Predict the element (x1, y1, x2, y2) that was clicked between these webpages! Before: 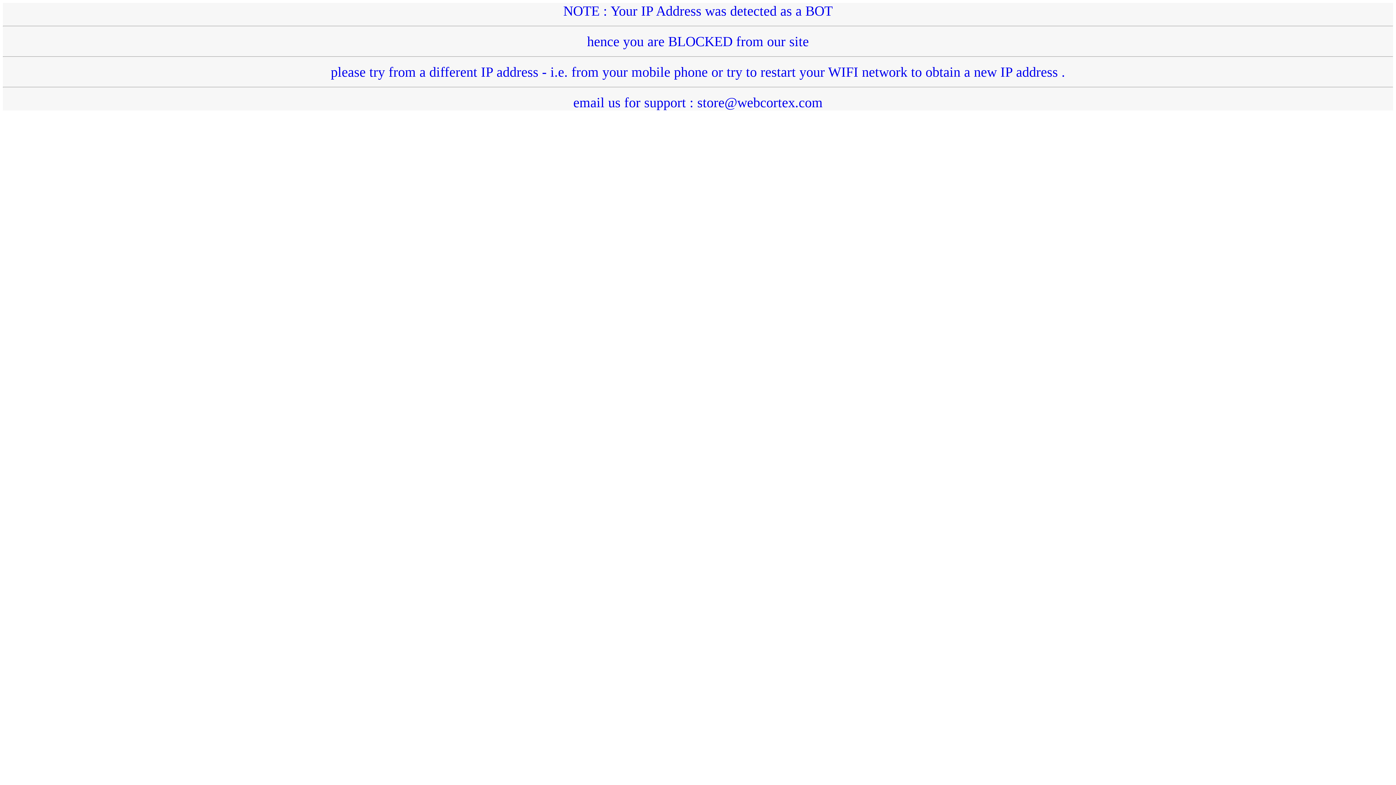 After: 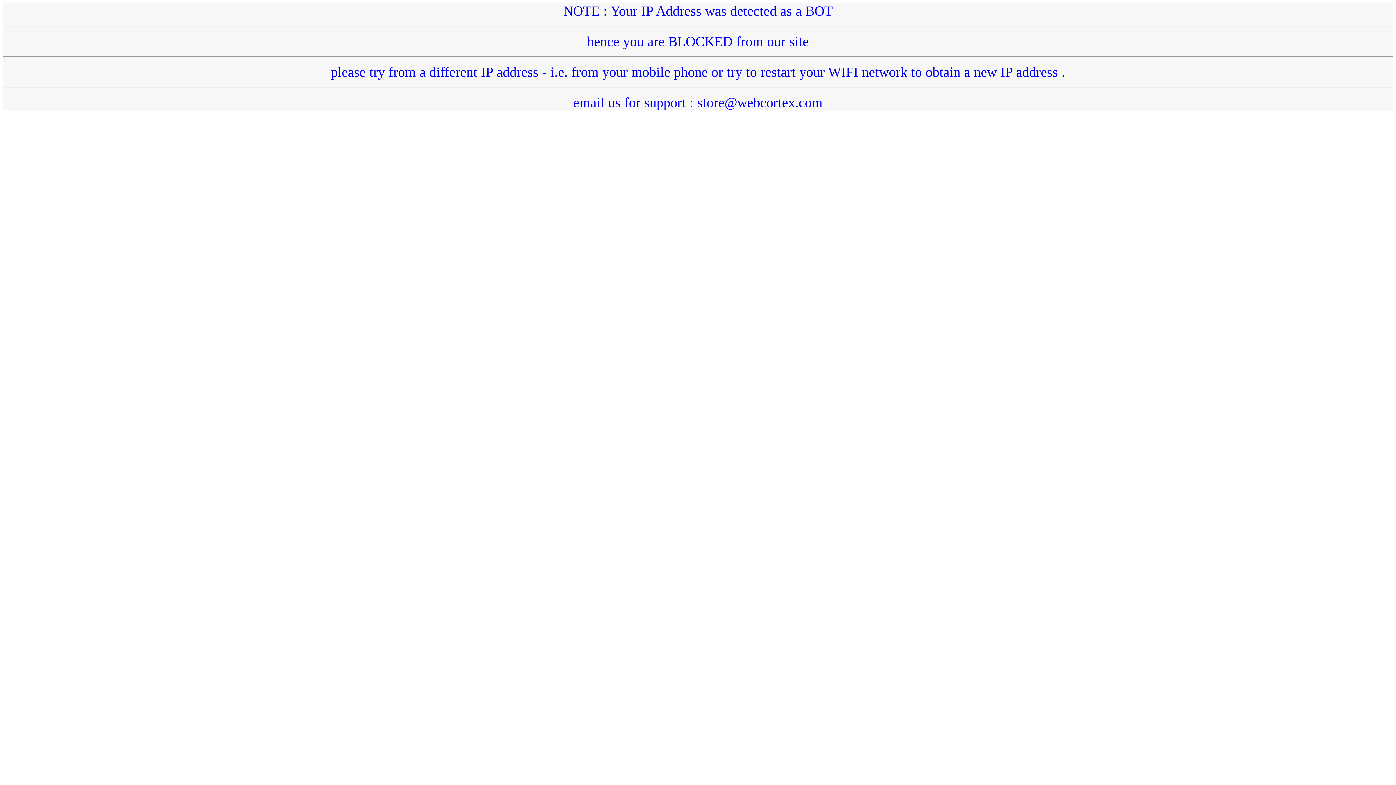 Action: bbox: (2, 3, 1393, 110) label: NOTE : Your IP Address was detected as a BOT
hence you are BLOCKED from our site
please try from a different IP address - i.e. from your mobile phone or try to restart your WIFI network to obtain a new IP address .
email us for support : store@webcortex.com